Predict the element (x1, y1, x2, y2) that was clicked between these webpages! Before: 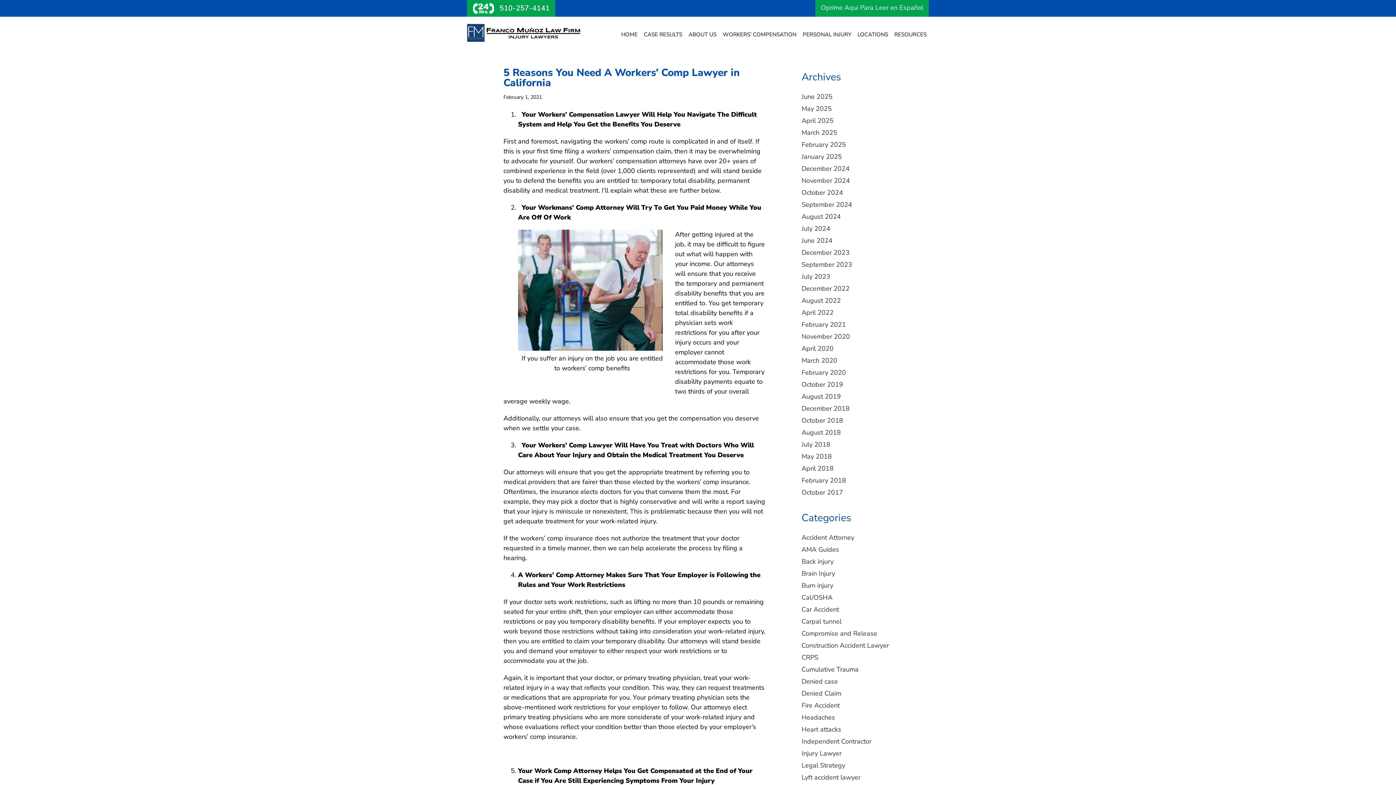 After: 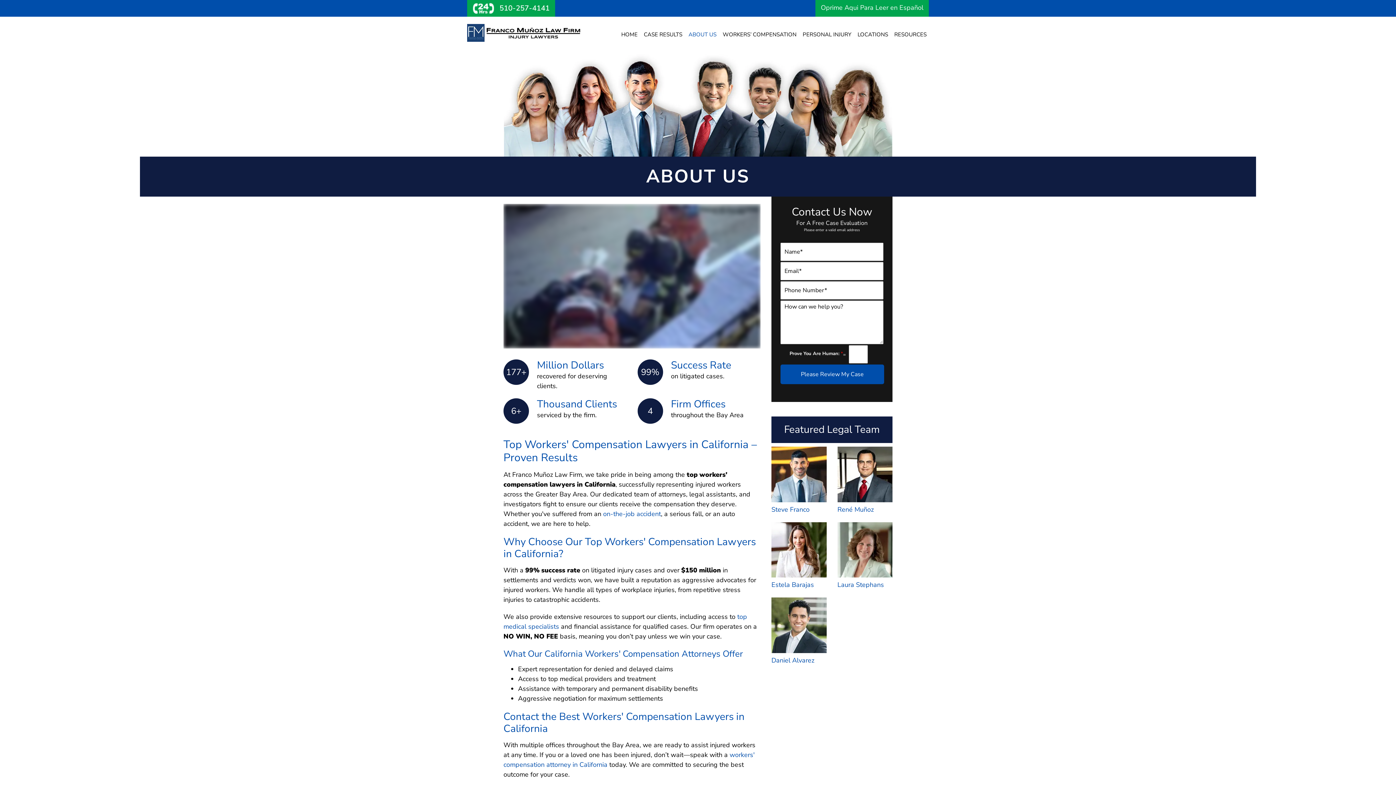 Action: bbox: (686, 27, 718, 42) label: ABOUT US